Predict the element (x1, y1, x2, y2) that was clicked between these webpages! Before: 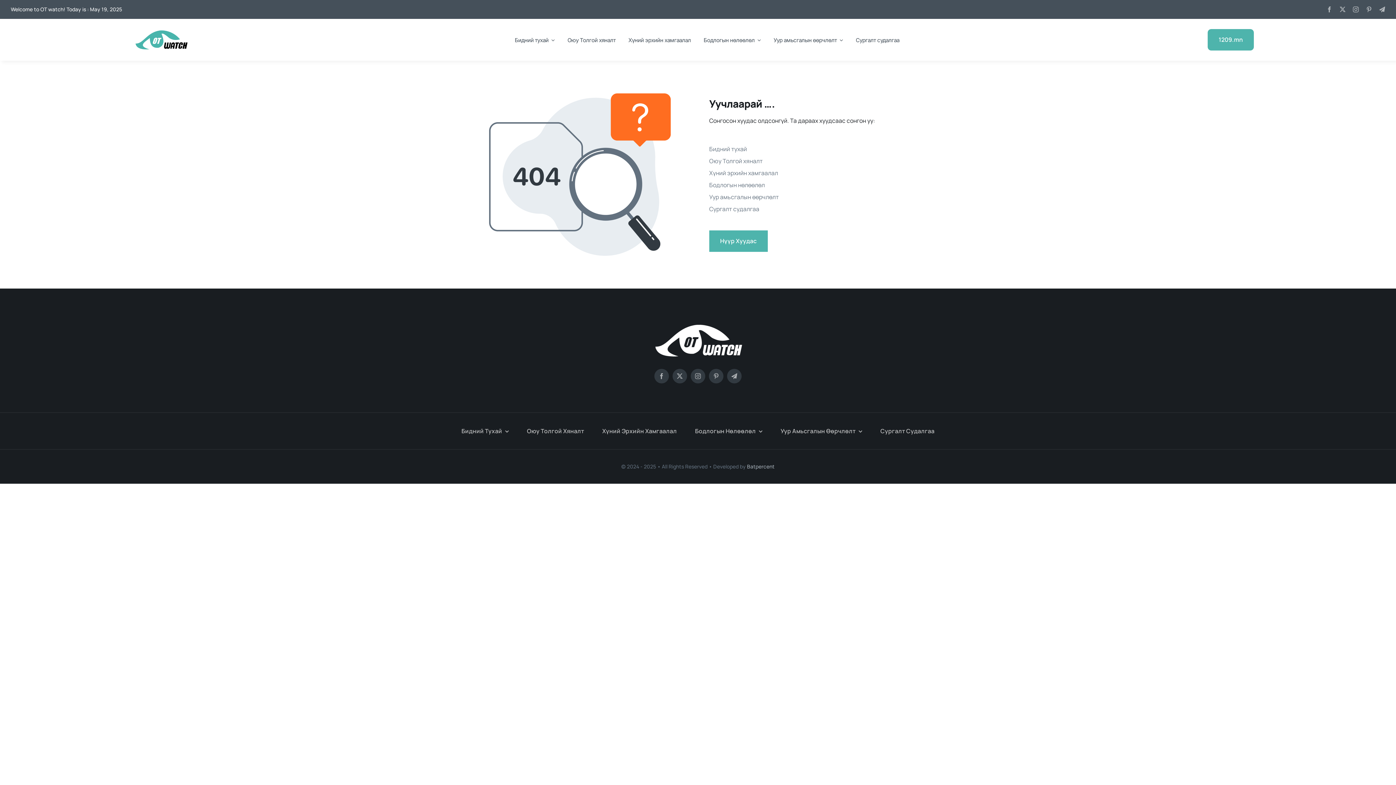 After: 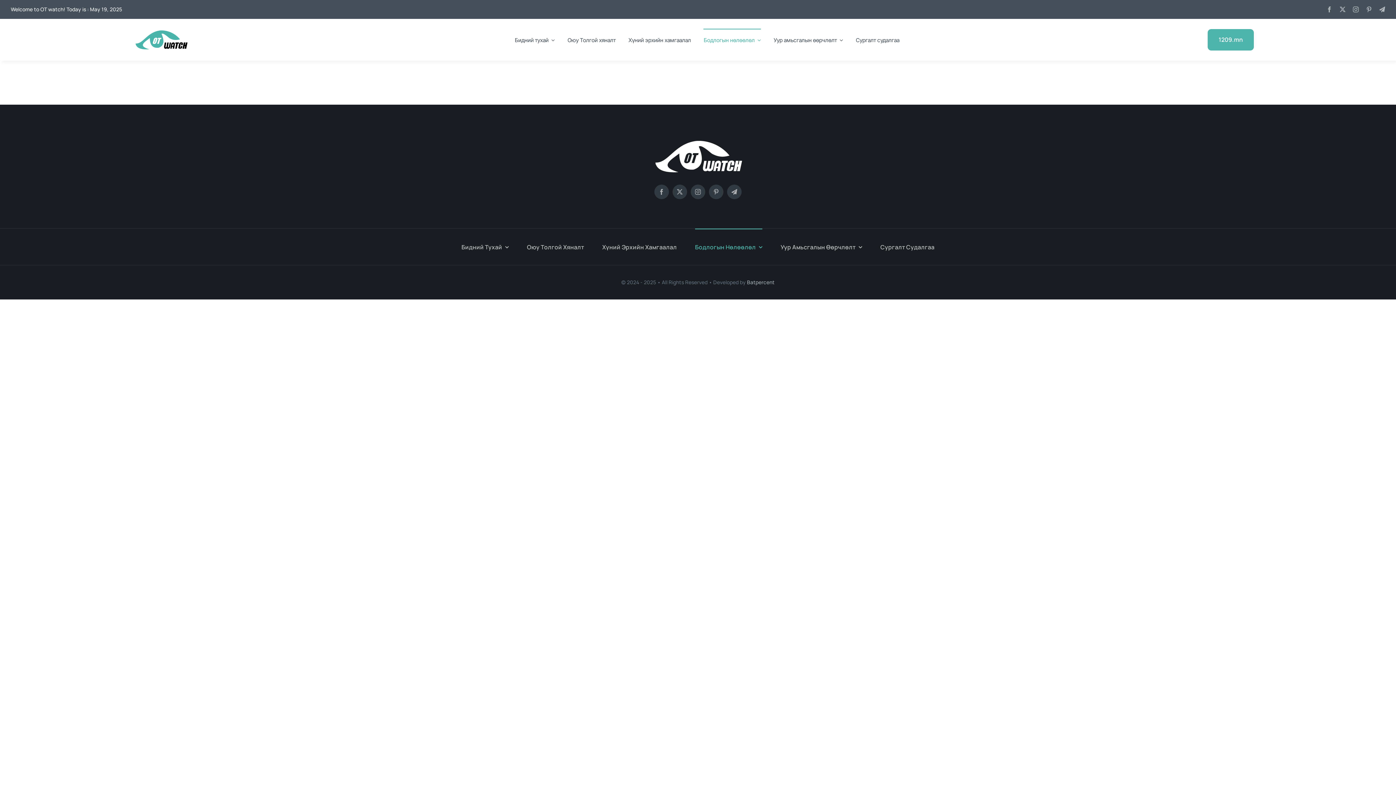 Action: label: Бодлогын нөлөөлөл bbox: (709, 179, 923, 190)